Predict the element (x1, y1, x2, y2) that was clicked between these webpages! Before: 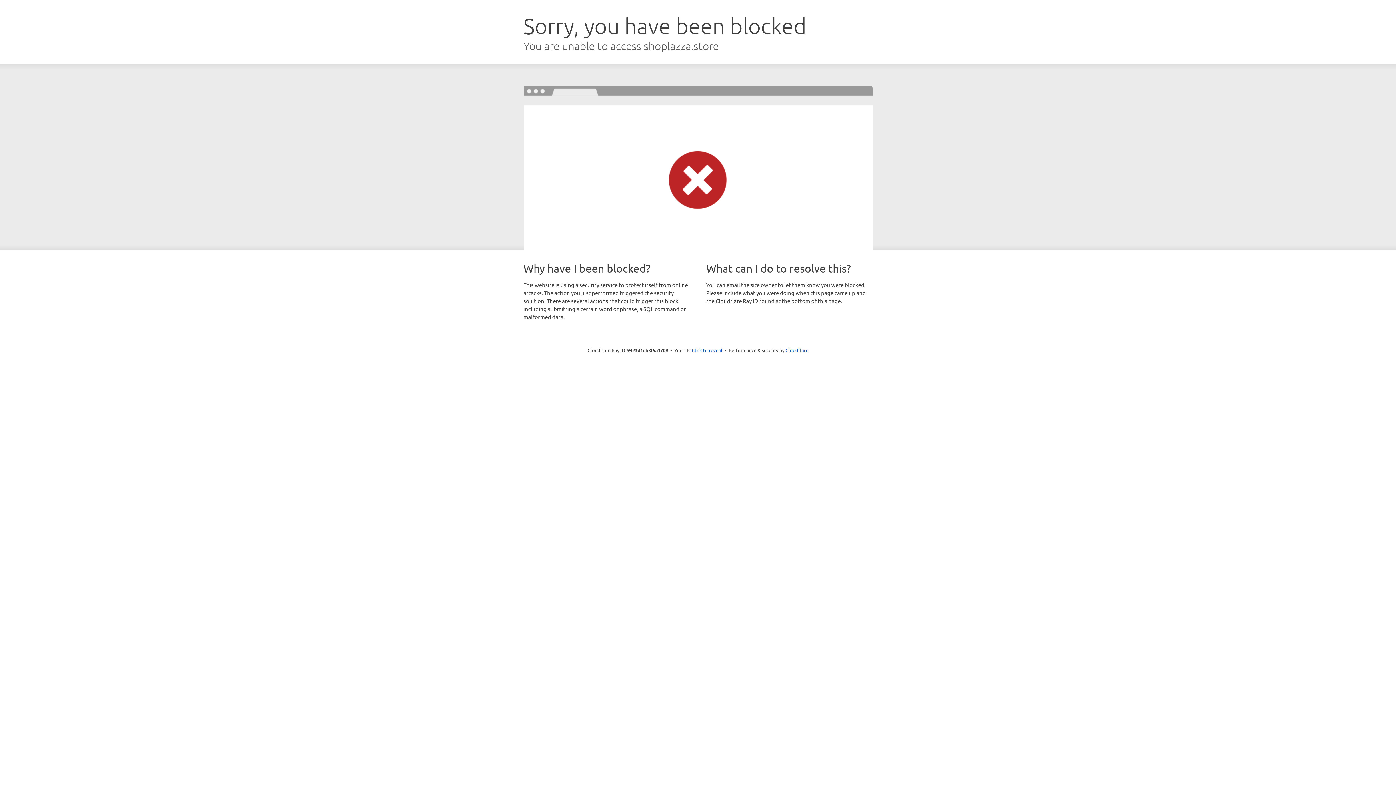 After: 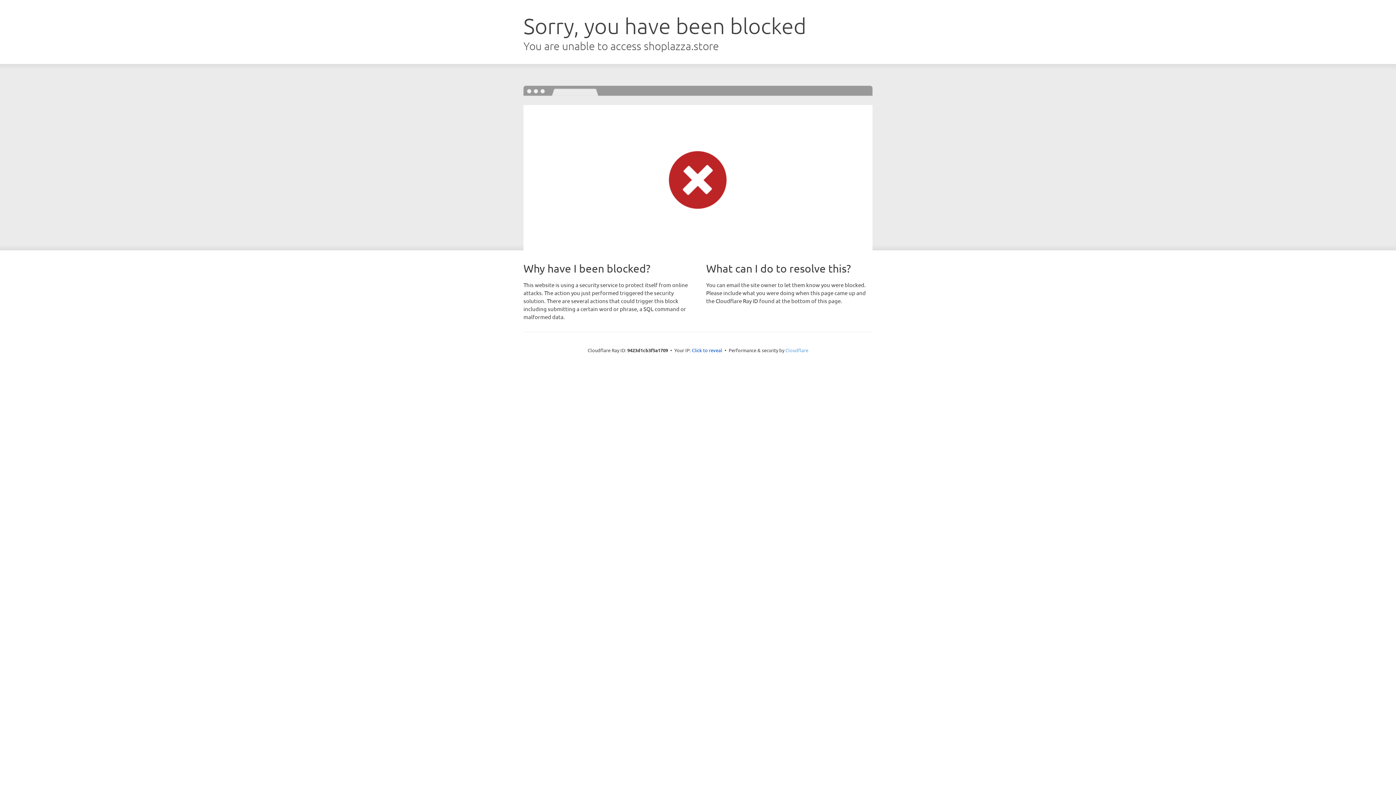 Action: label: Cloudflare bbox: (785, 347, 808, 353)